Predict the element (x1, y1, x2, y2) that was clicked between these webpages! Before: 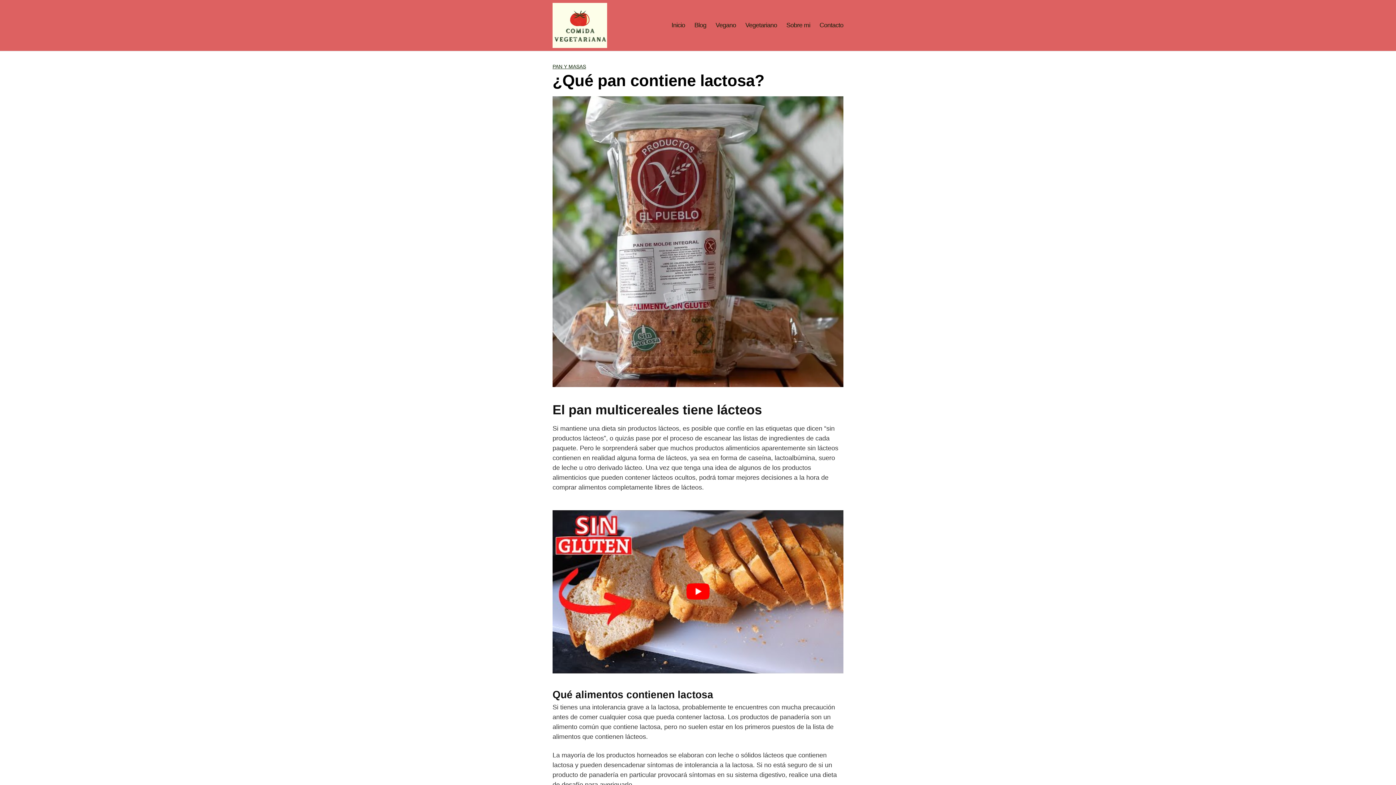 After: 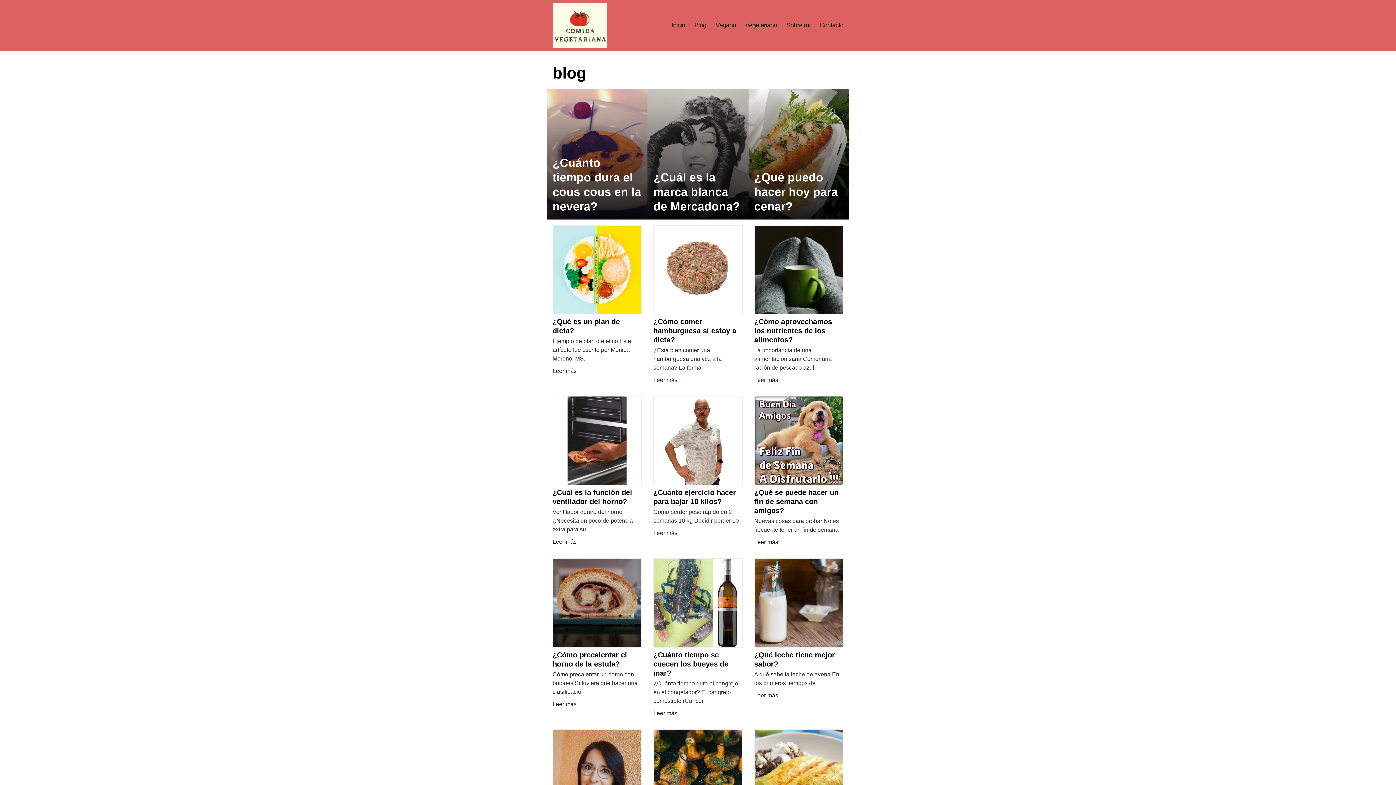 Action: label: Blog bbox: (694, 21, 706, 29)